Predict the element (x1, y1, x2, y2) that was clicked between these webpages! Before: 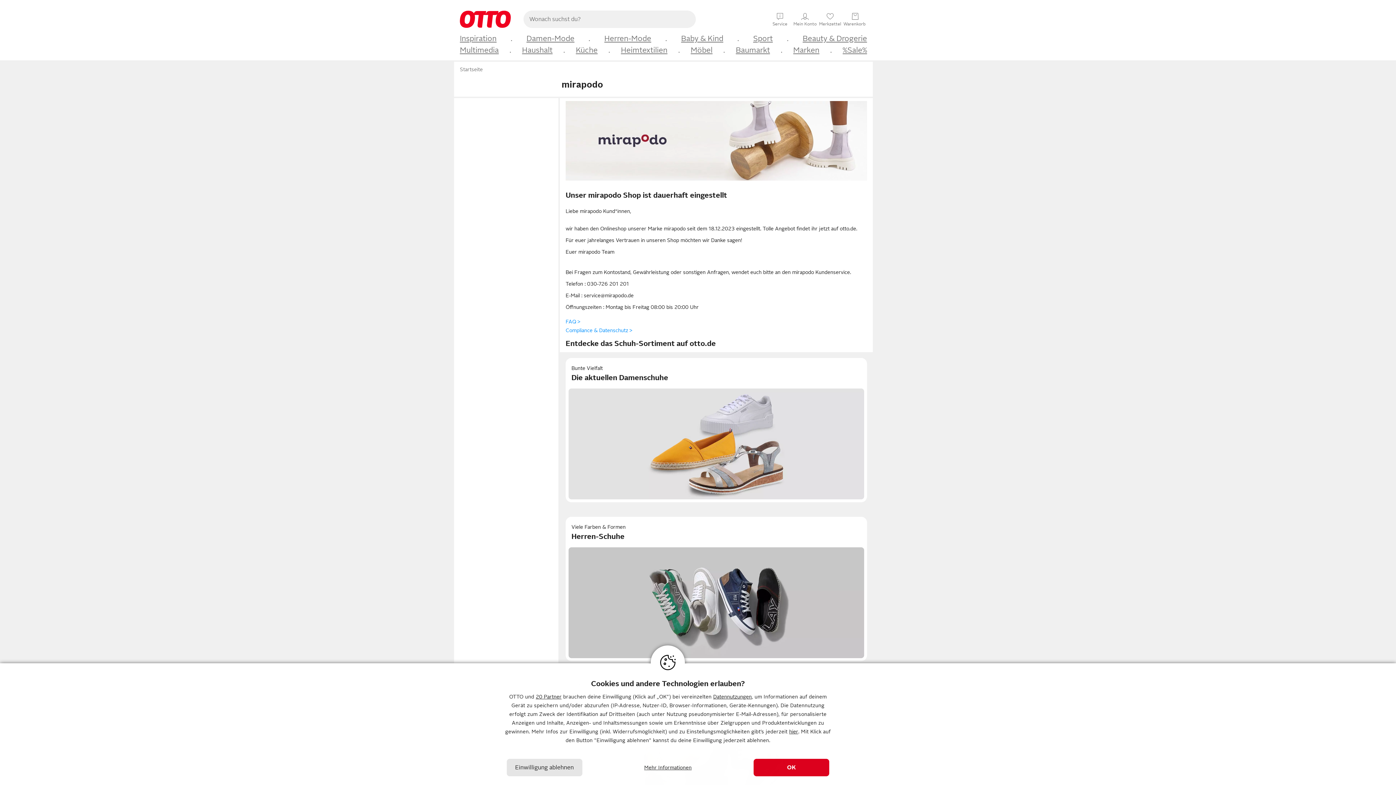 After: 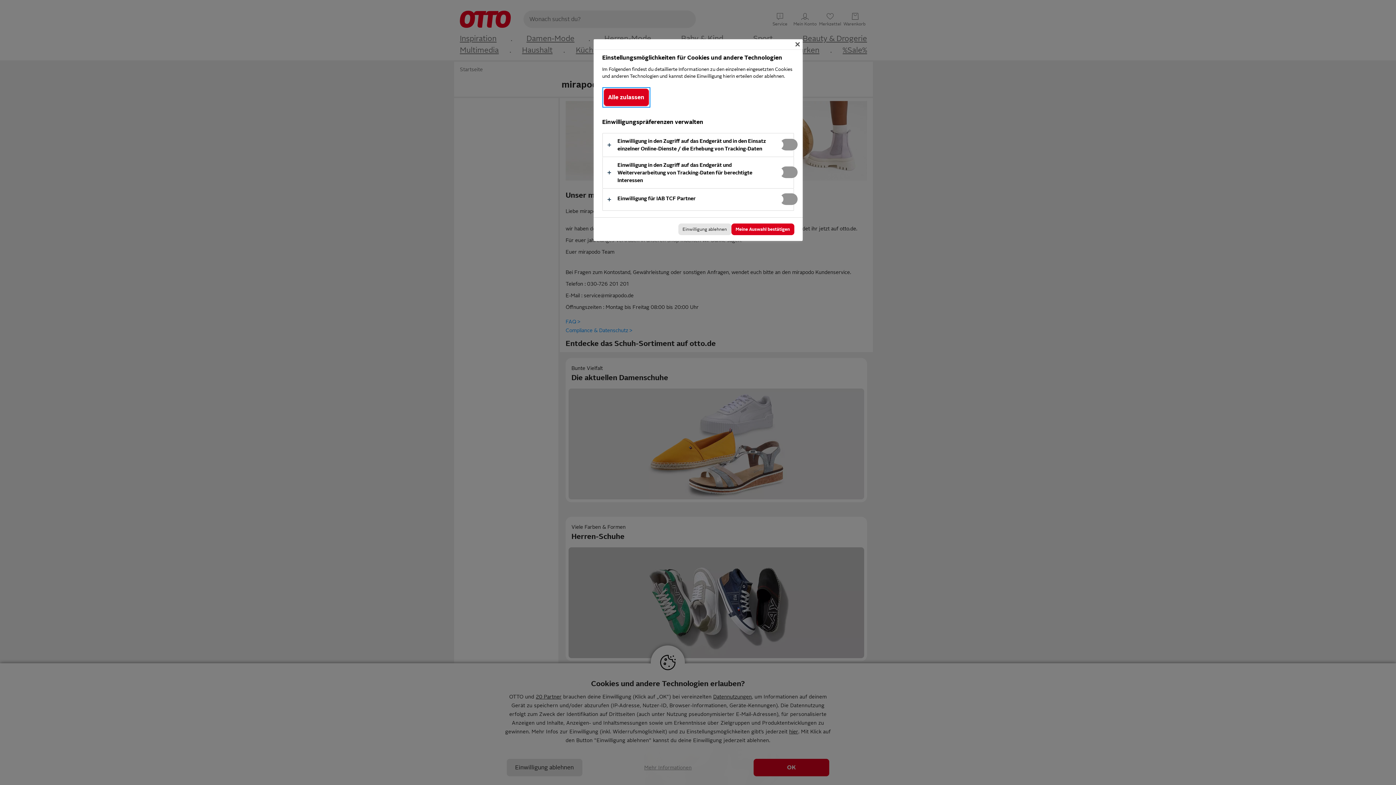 Action: label: Mehr Informationen bbox: (644, 759, 691, 776)